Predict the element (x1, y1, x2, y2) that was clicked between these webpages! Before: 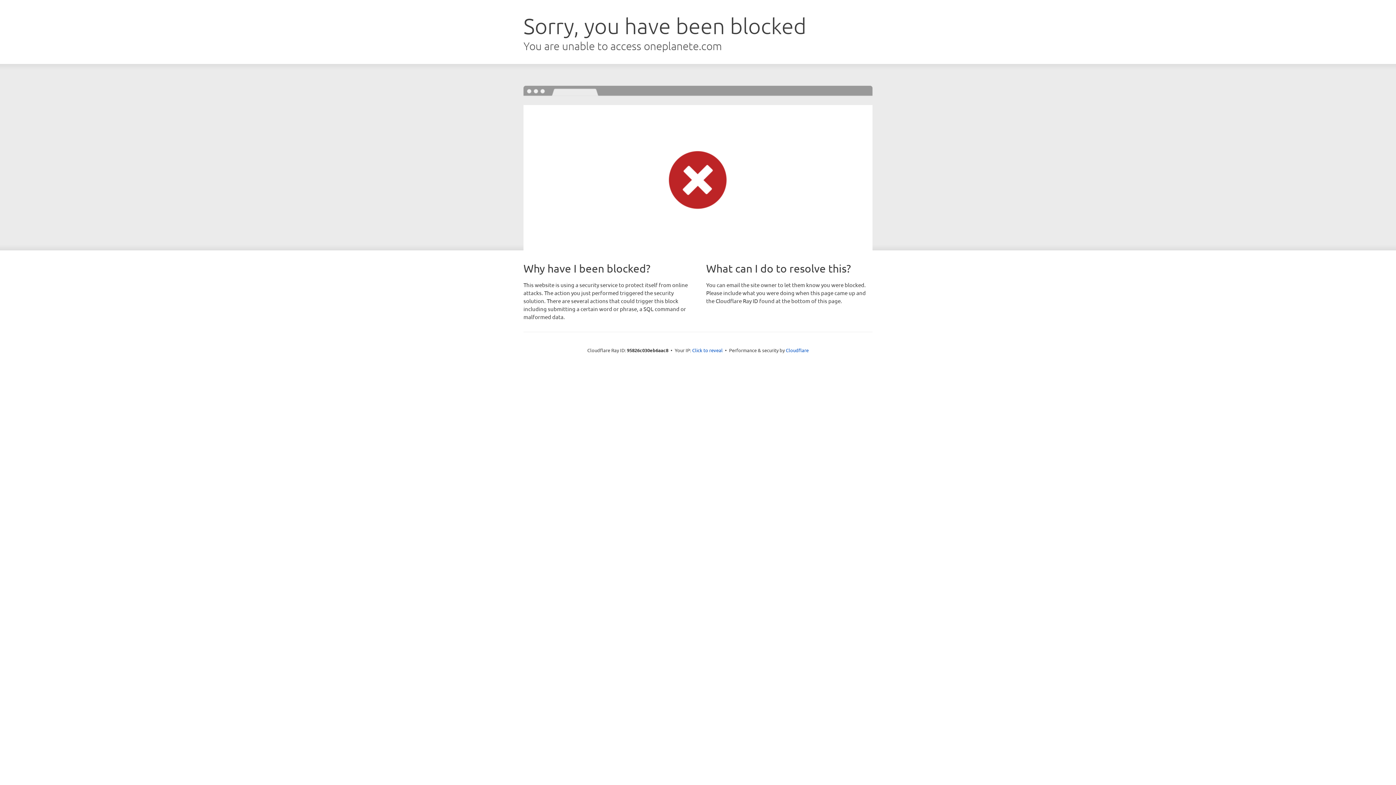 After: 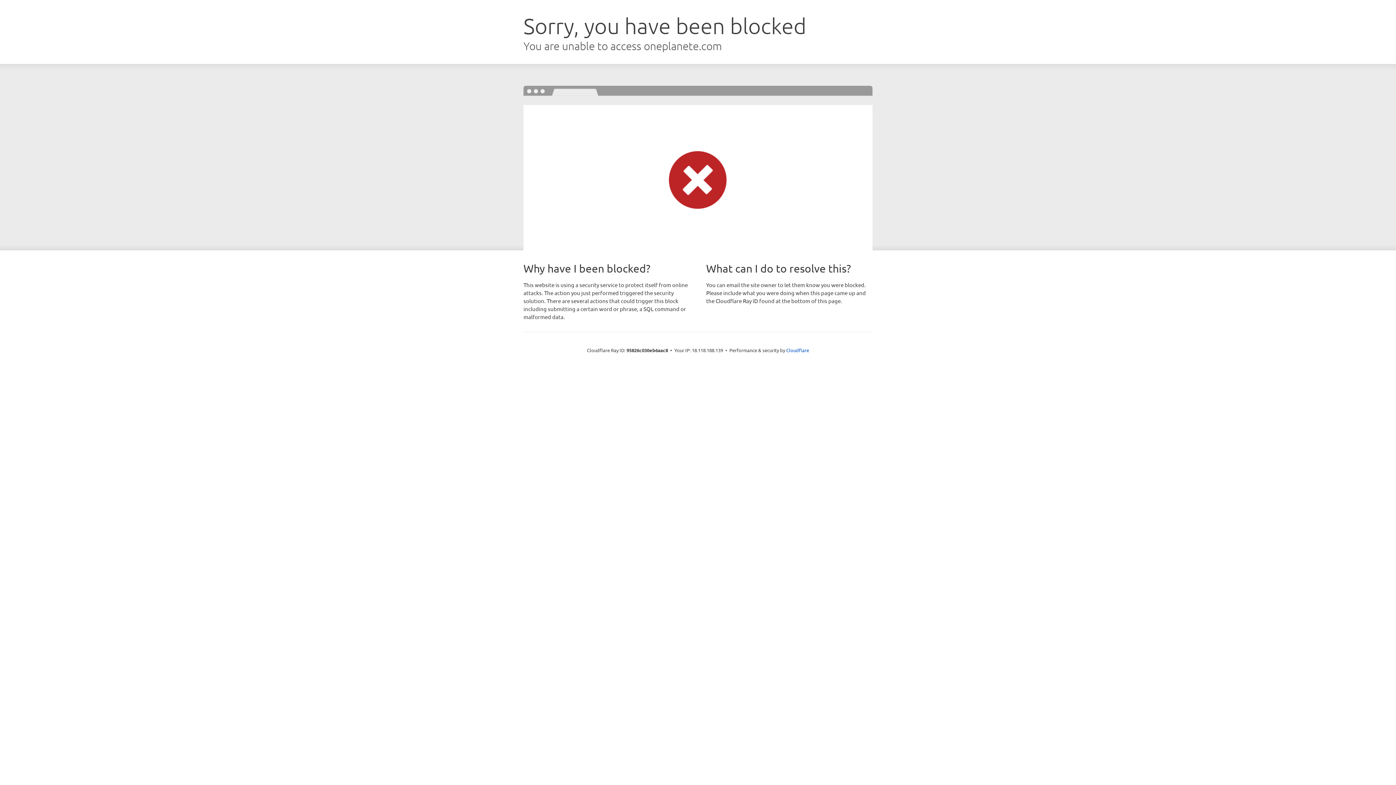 Action: bbox: (692, 346, 722, 353) label: Click to reveal